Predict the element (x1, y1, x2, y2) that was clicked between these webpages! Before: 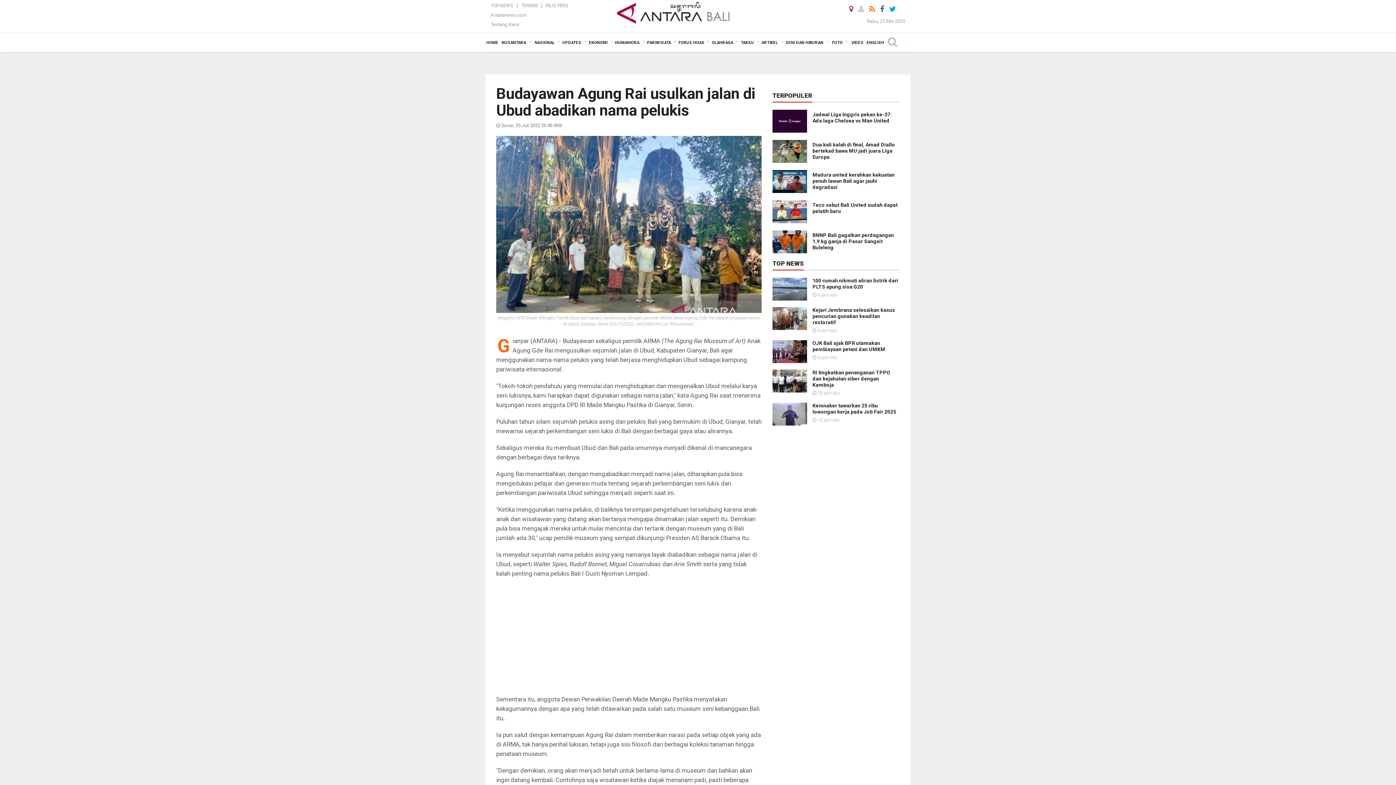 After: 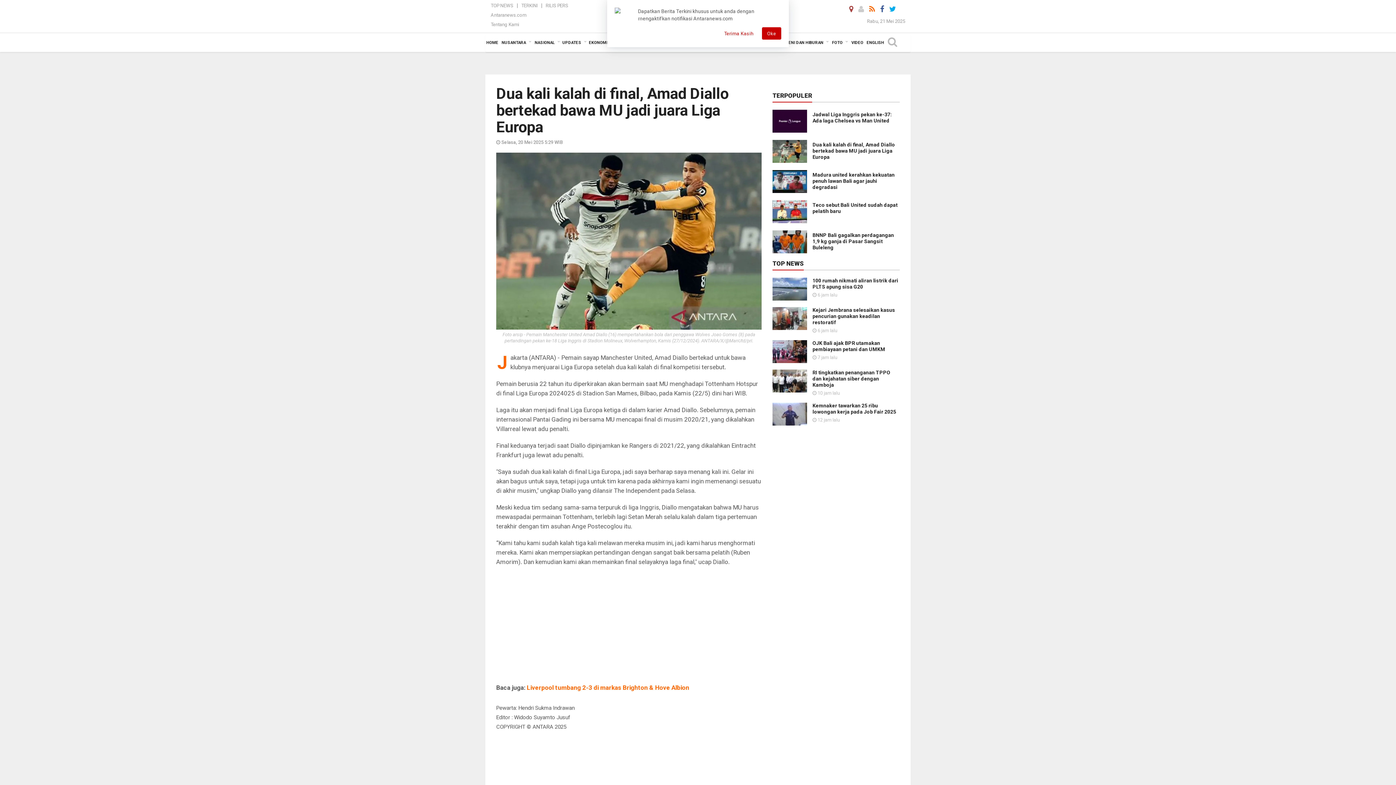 Action: bbox: (812, 141, 895, 160) label: Dua kali kalah di final, Amad Diallo bertekad bawa MU jadi juara Liga Europa